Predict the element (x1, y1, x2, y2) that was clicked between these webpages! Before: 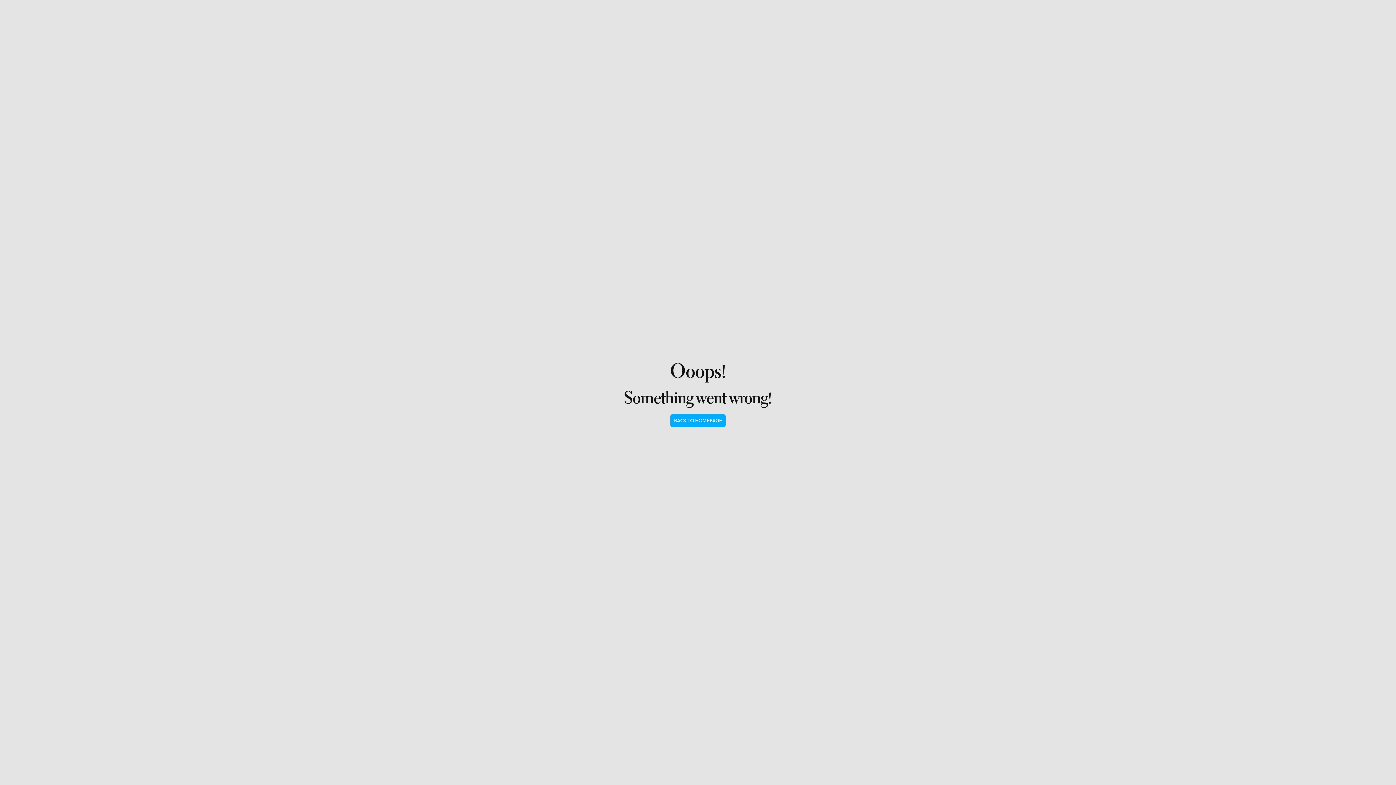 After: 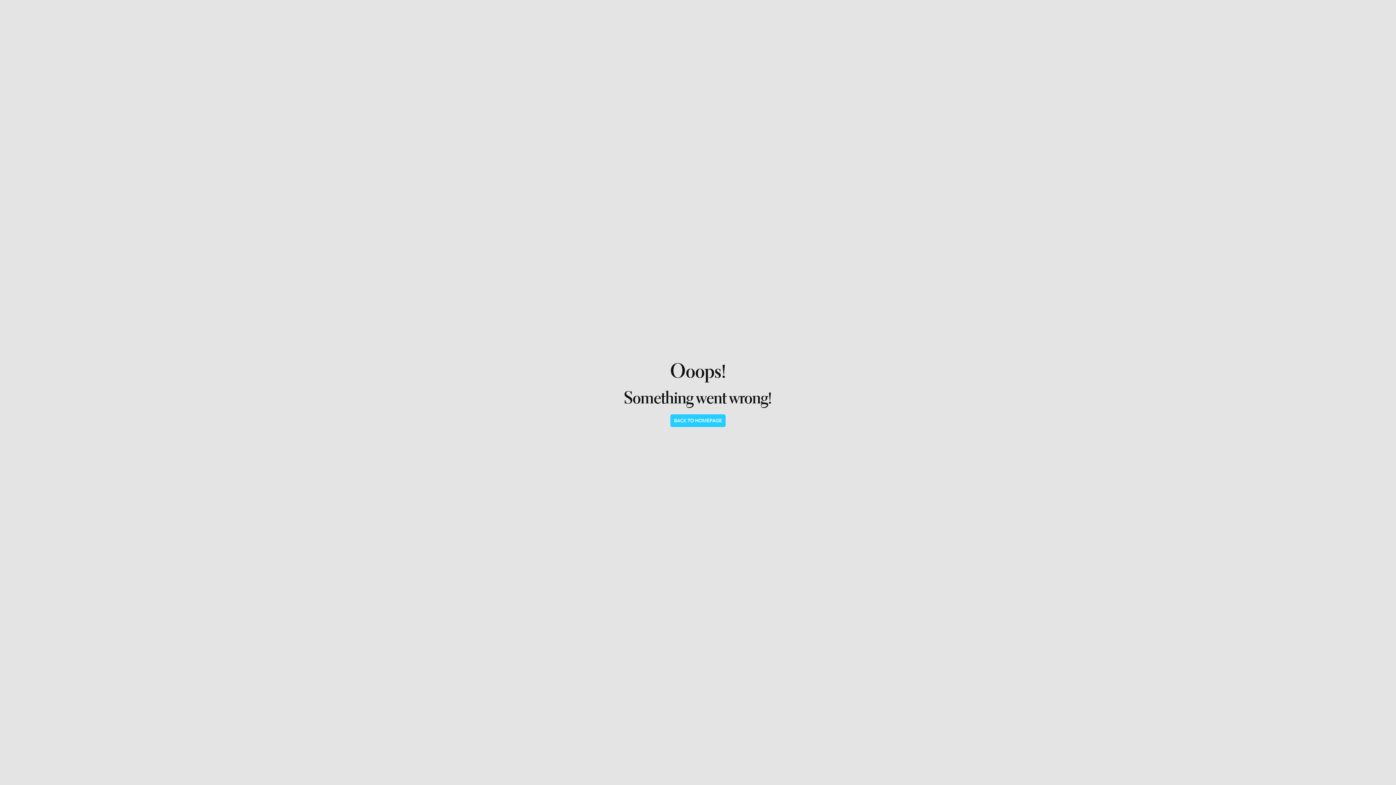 Action: bbox: (670, 414, 725, 427) label: BACK TO HOMEPAGE